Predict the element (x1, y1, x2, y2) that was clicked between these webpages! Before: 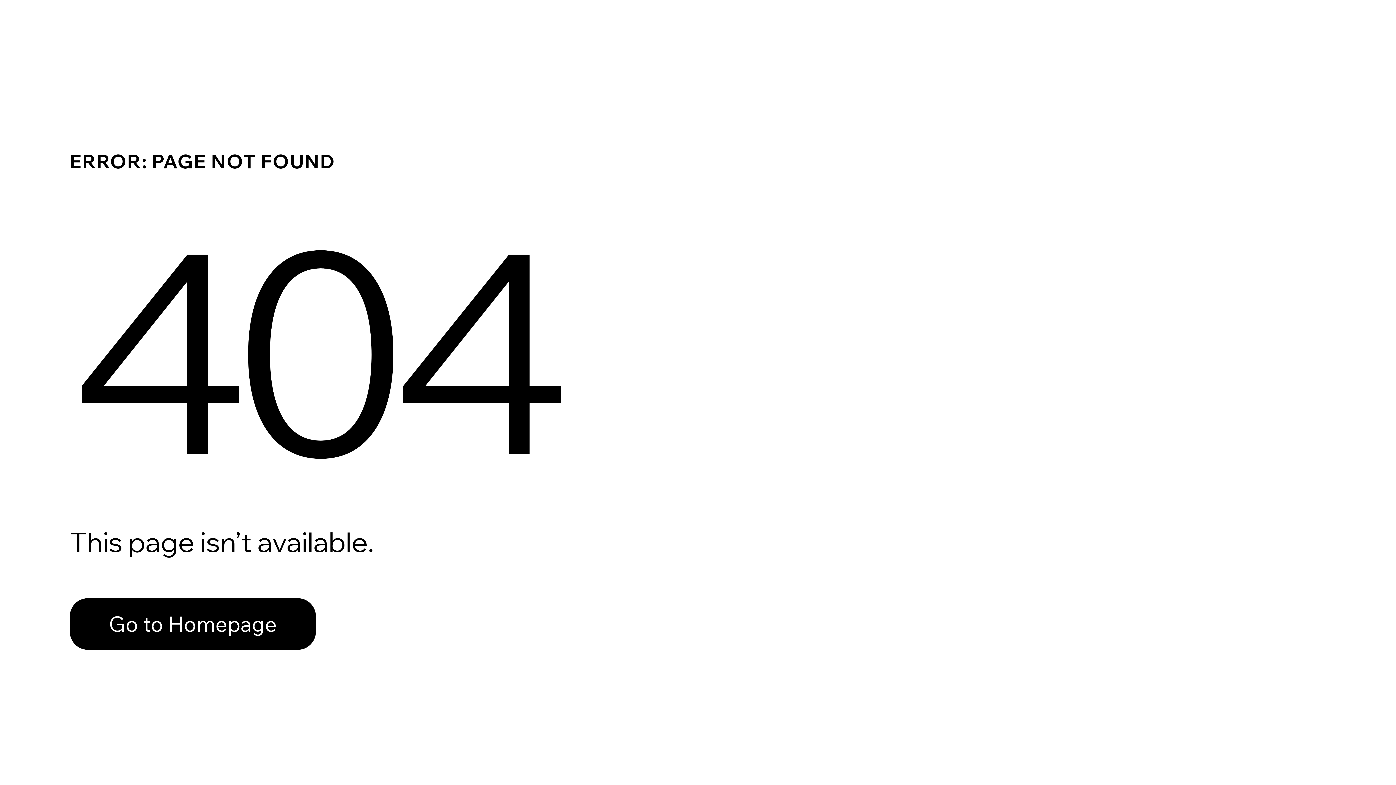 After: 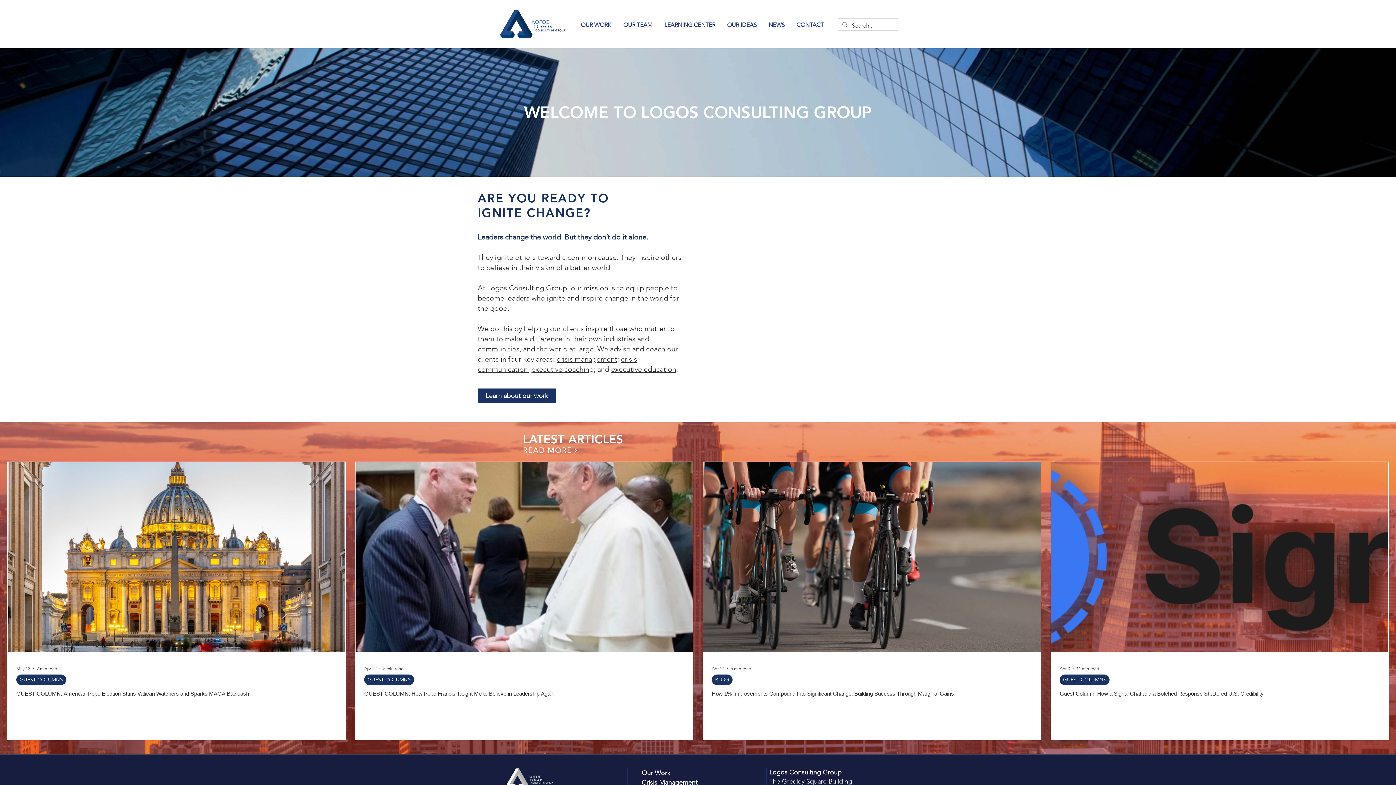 Action: label: Go to Homepage bbox: (69, 598, 316, 650)